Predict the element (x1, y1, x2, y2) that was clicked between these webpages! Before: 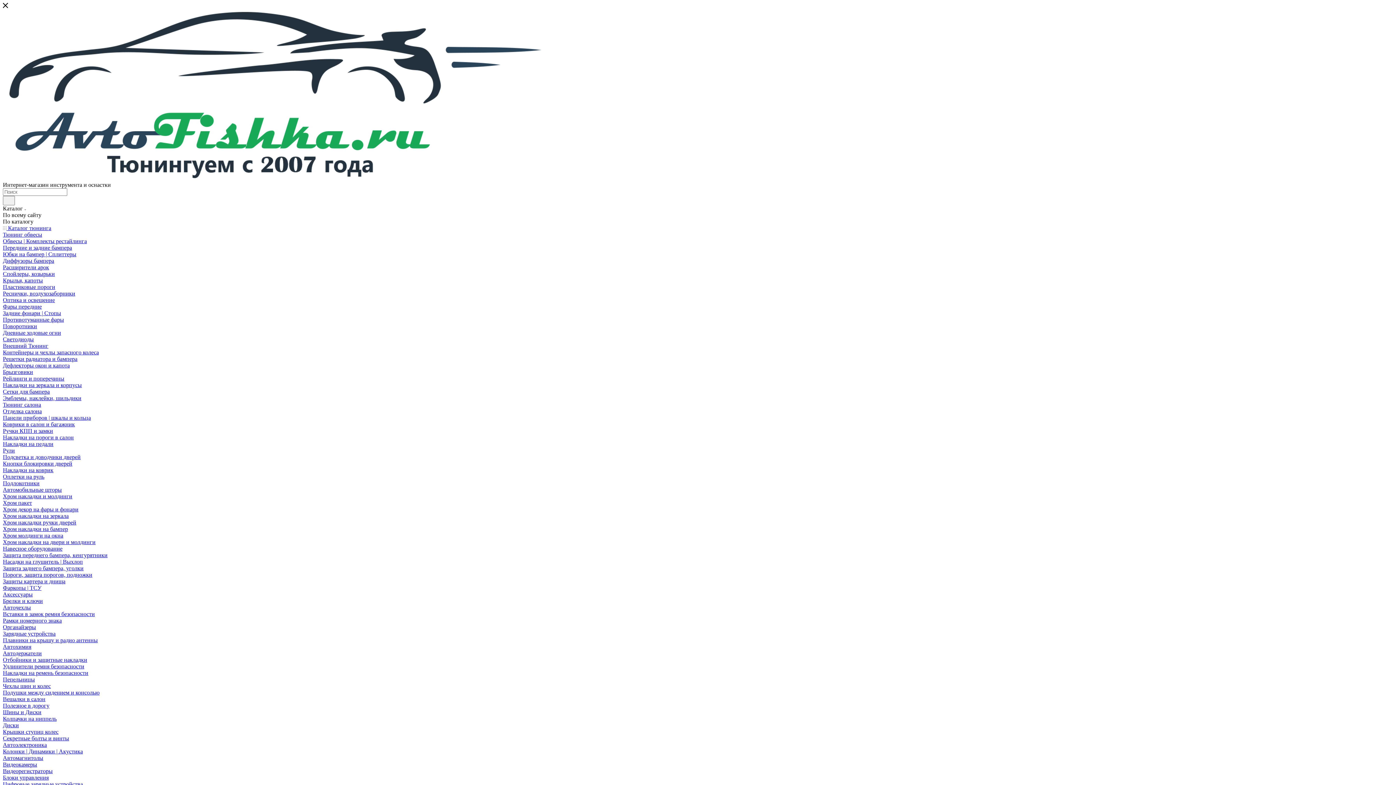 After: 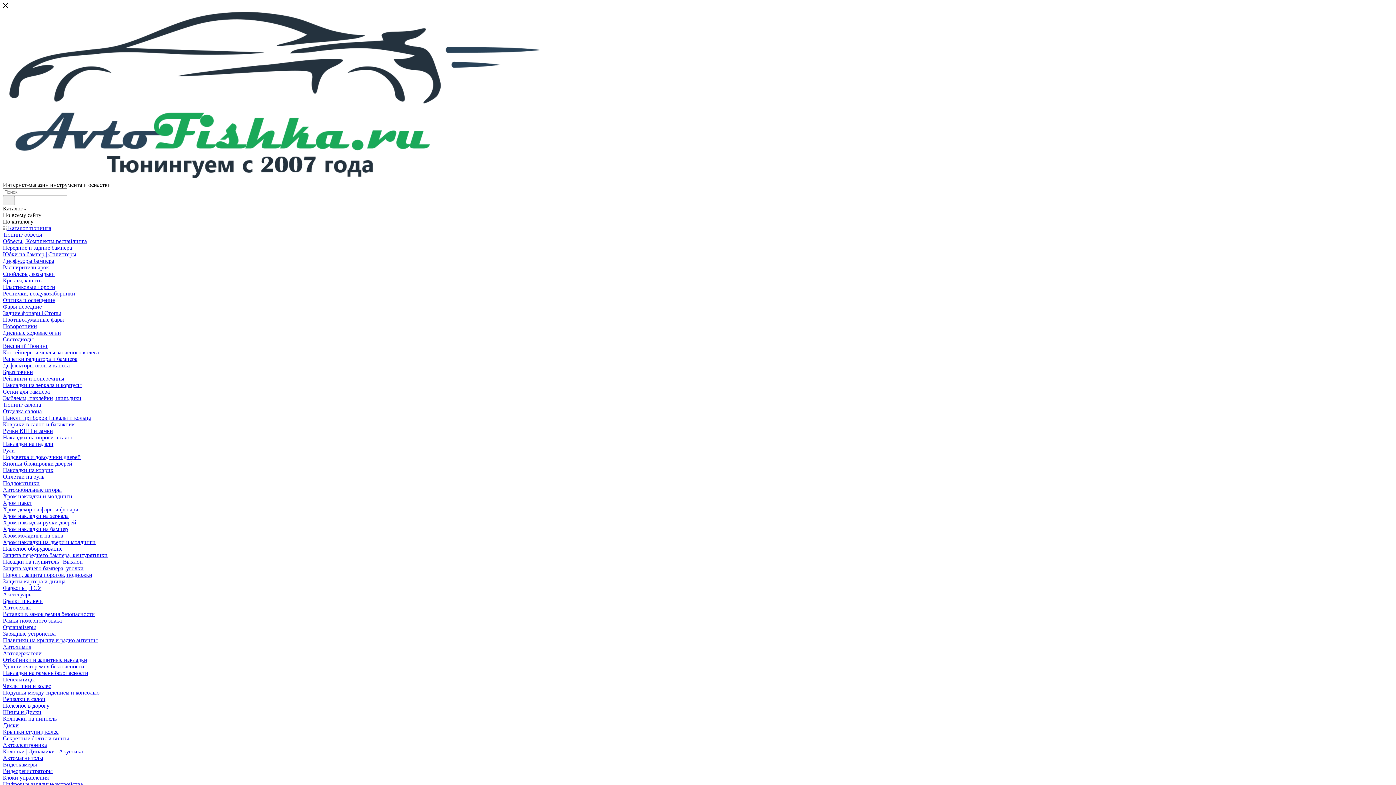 Action: label: Диффузоры бампера bbox: (2, 257, 54, 264)